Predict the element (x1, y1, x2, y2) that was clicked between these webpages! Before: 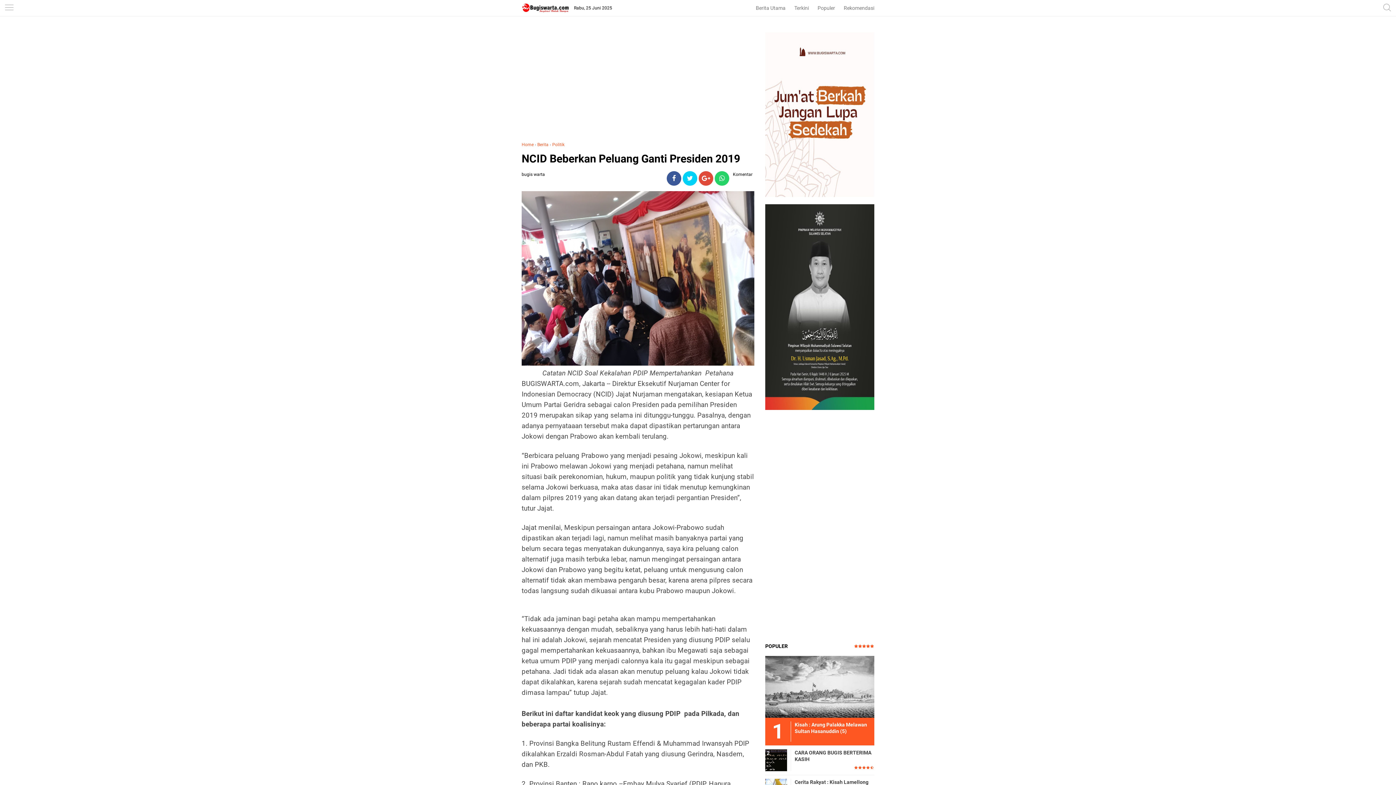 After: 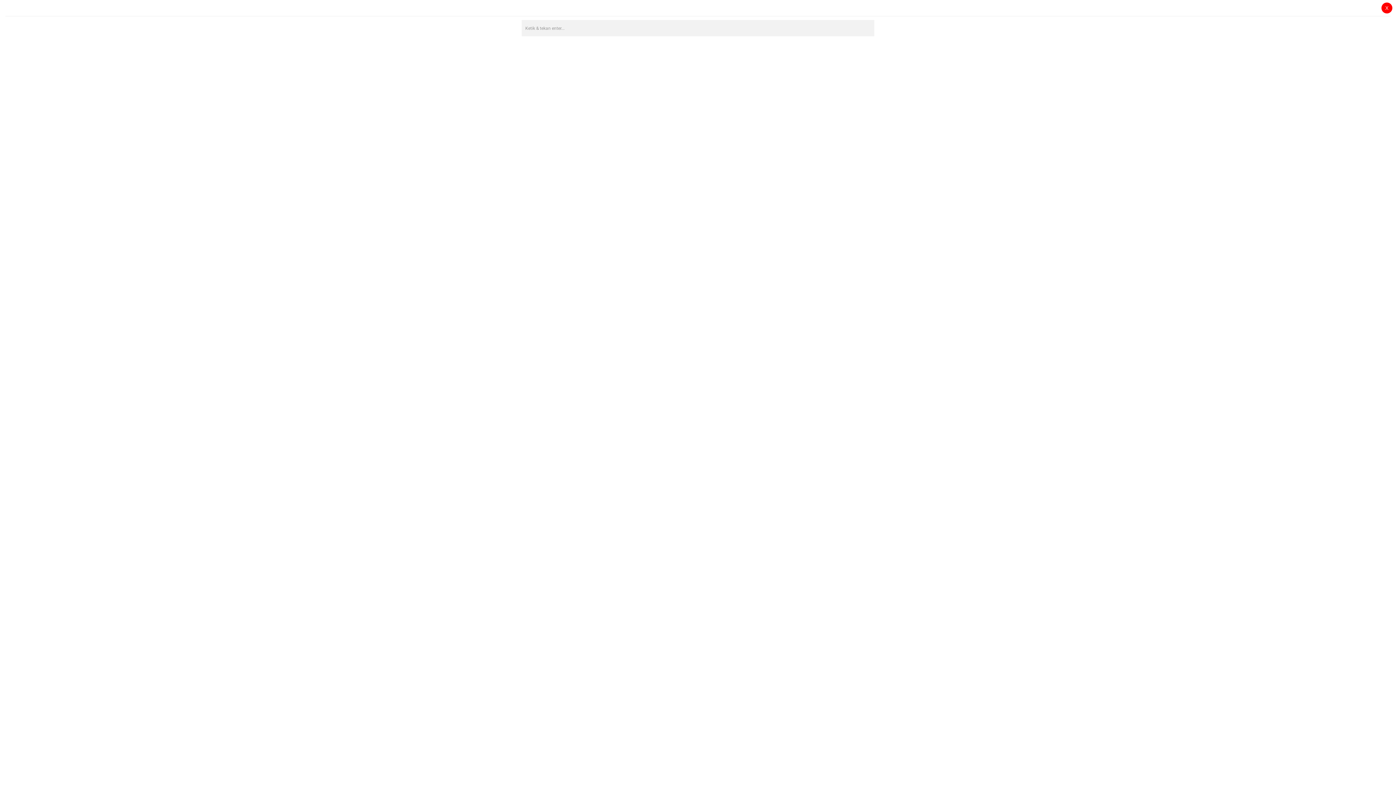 Action: bbox: (1383, 6, 1391, 13)